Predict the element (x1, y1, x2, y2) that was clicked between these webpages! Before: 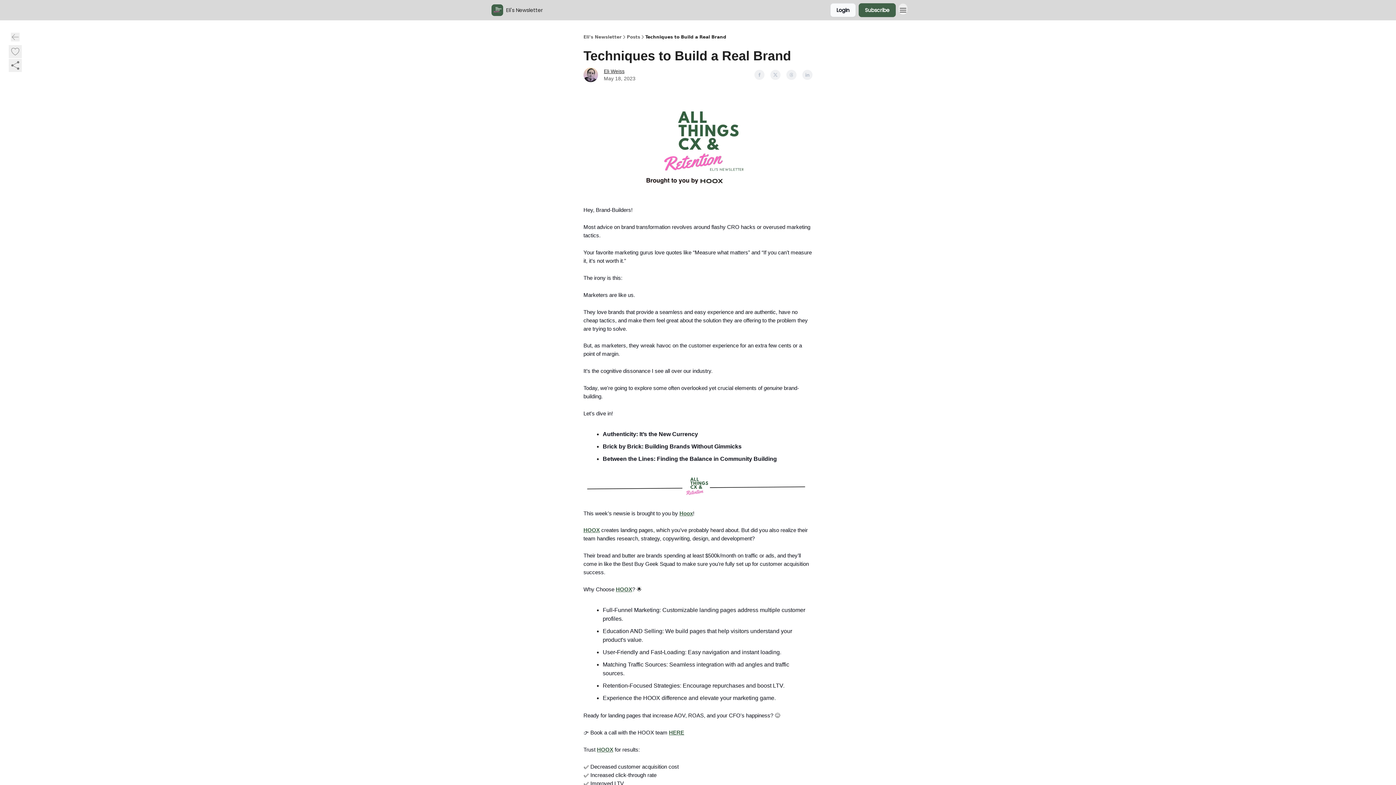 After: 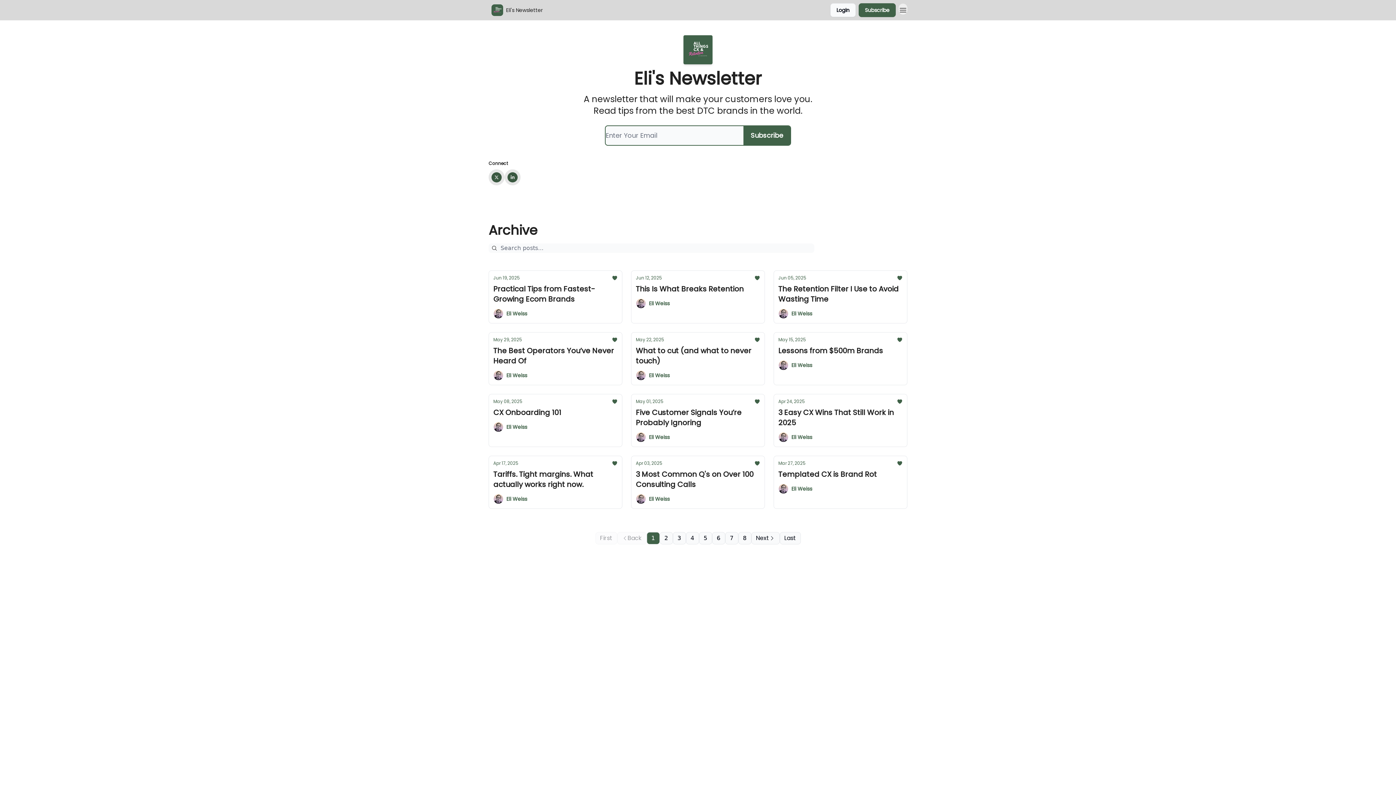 Action: bbox: (488, 2, 545, 17) label: Eli's Newsletter